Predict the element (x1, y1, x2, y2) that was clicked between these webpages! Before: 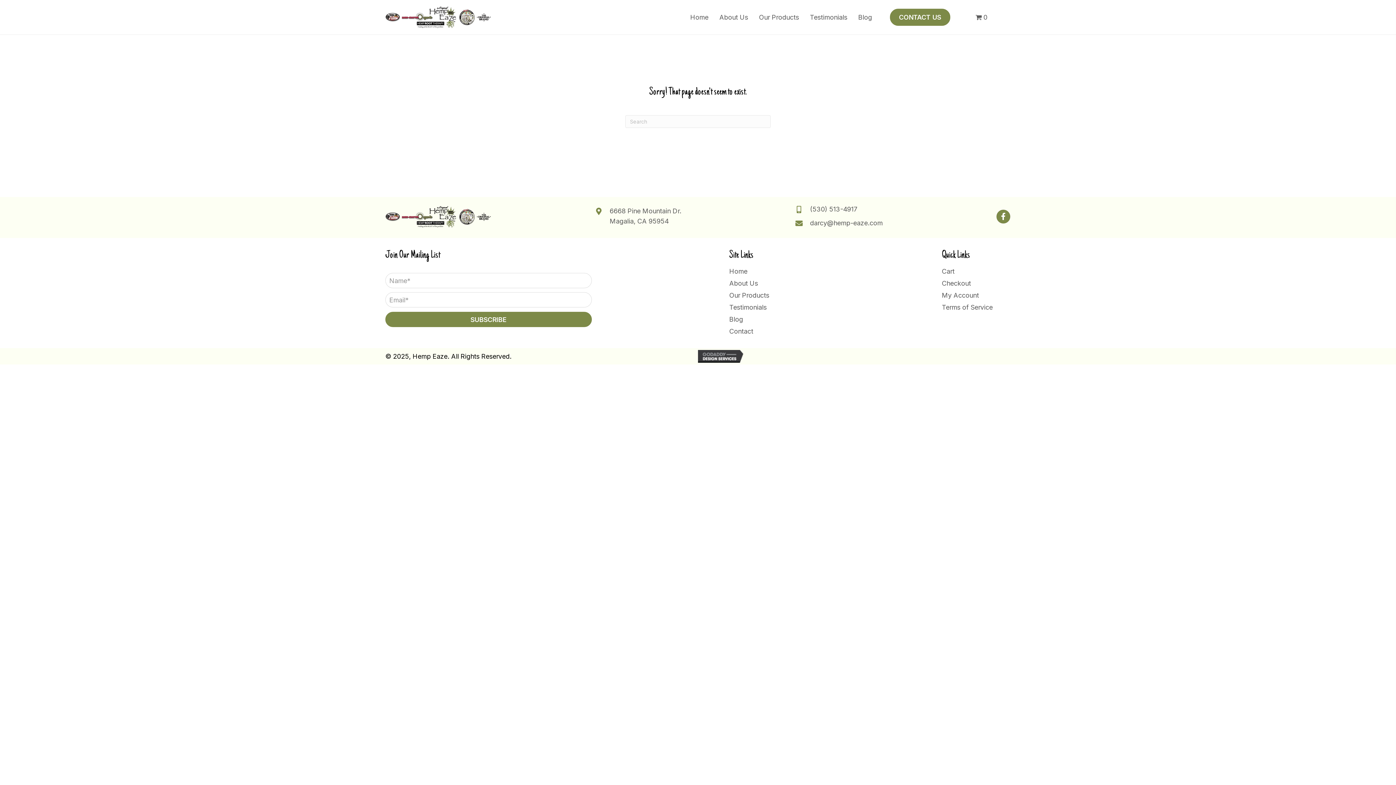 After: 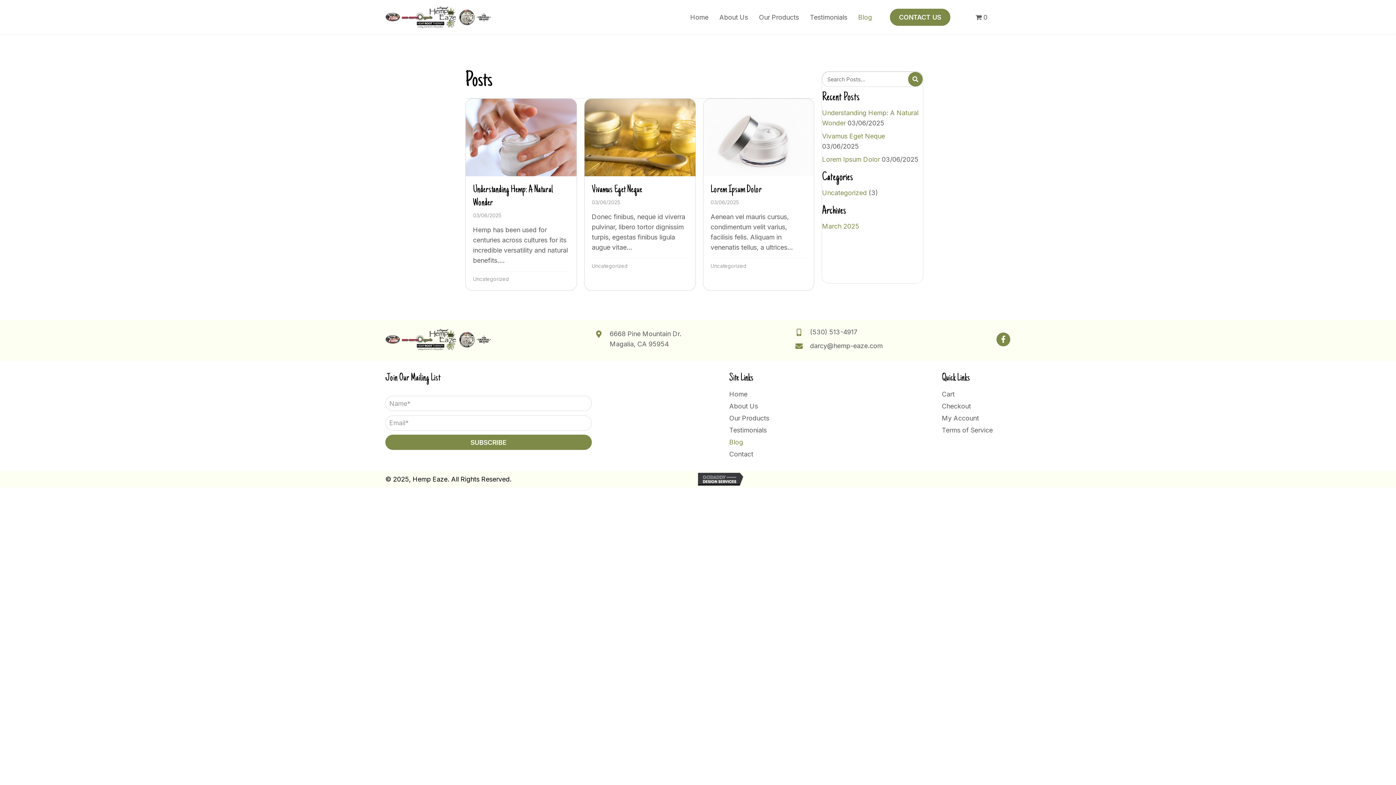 Action: bbox: (854, 10, 875, 24) label: Blog